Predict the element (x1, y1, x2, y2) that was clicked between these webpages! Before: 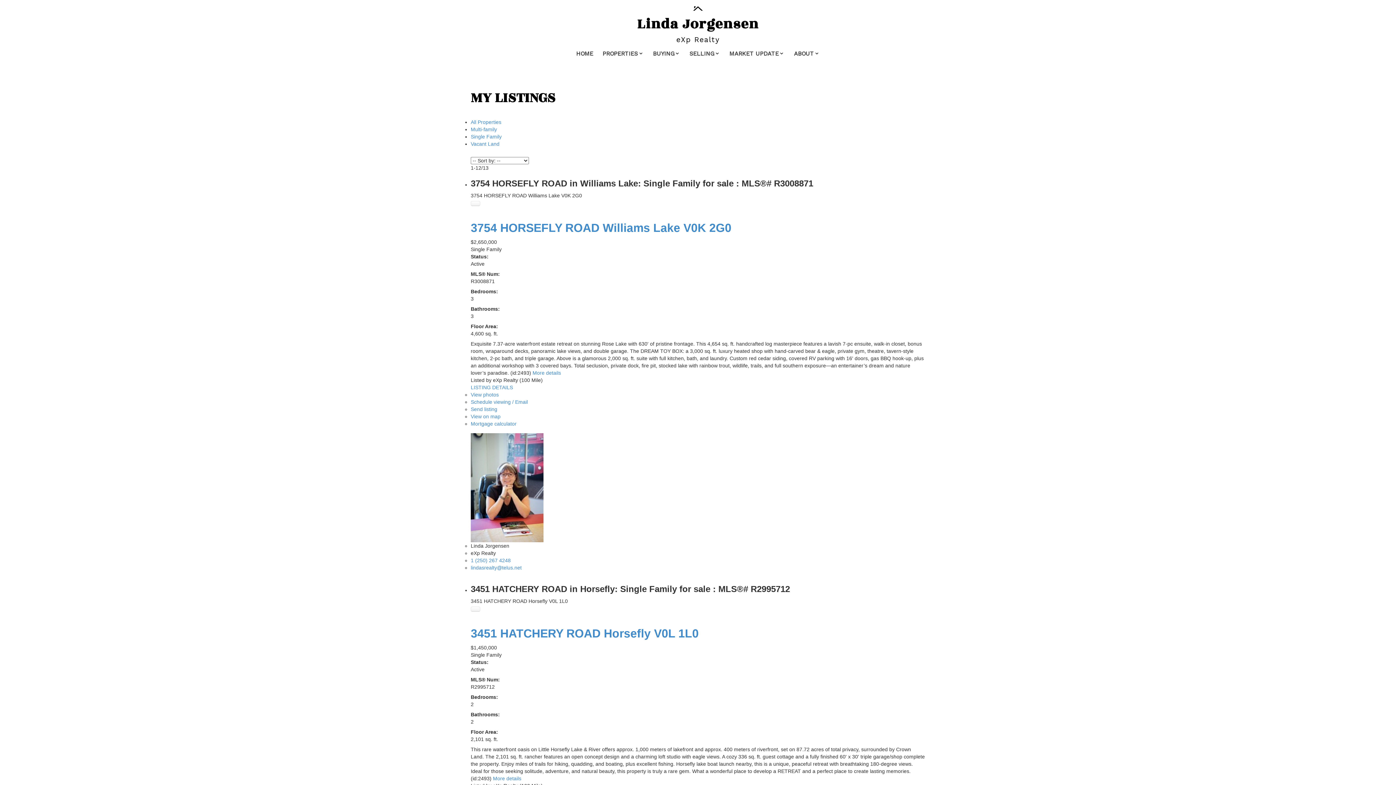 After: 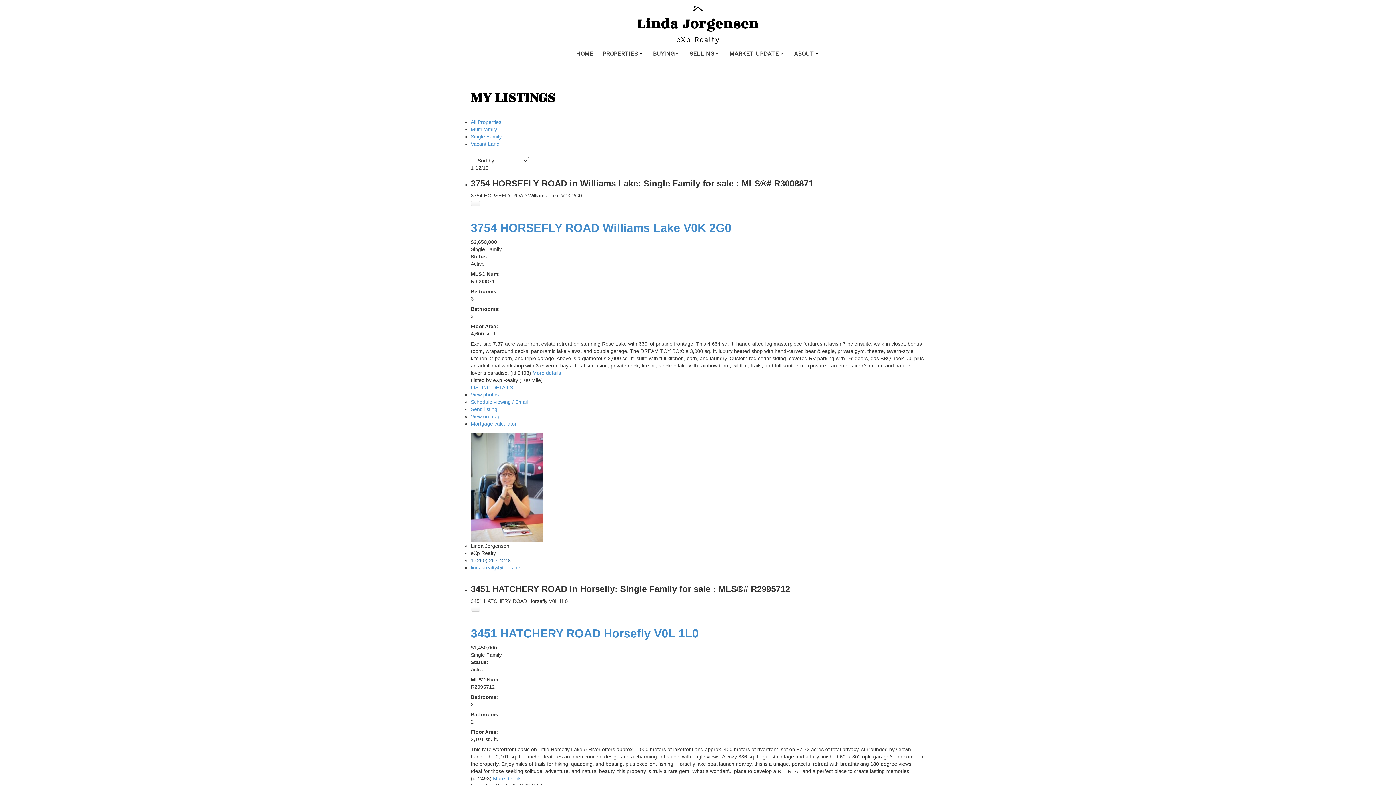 Action: label: 1 (250) 267 4248 bbox: (470, 557, 510, 563)